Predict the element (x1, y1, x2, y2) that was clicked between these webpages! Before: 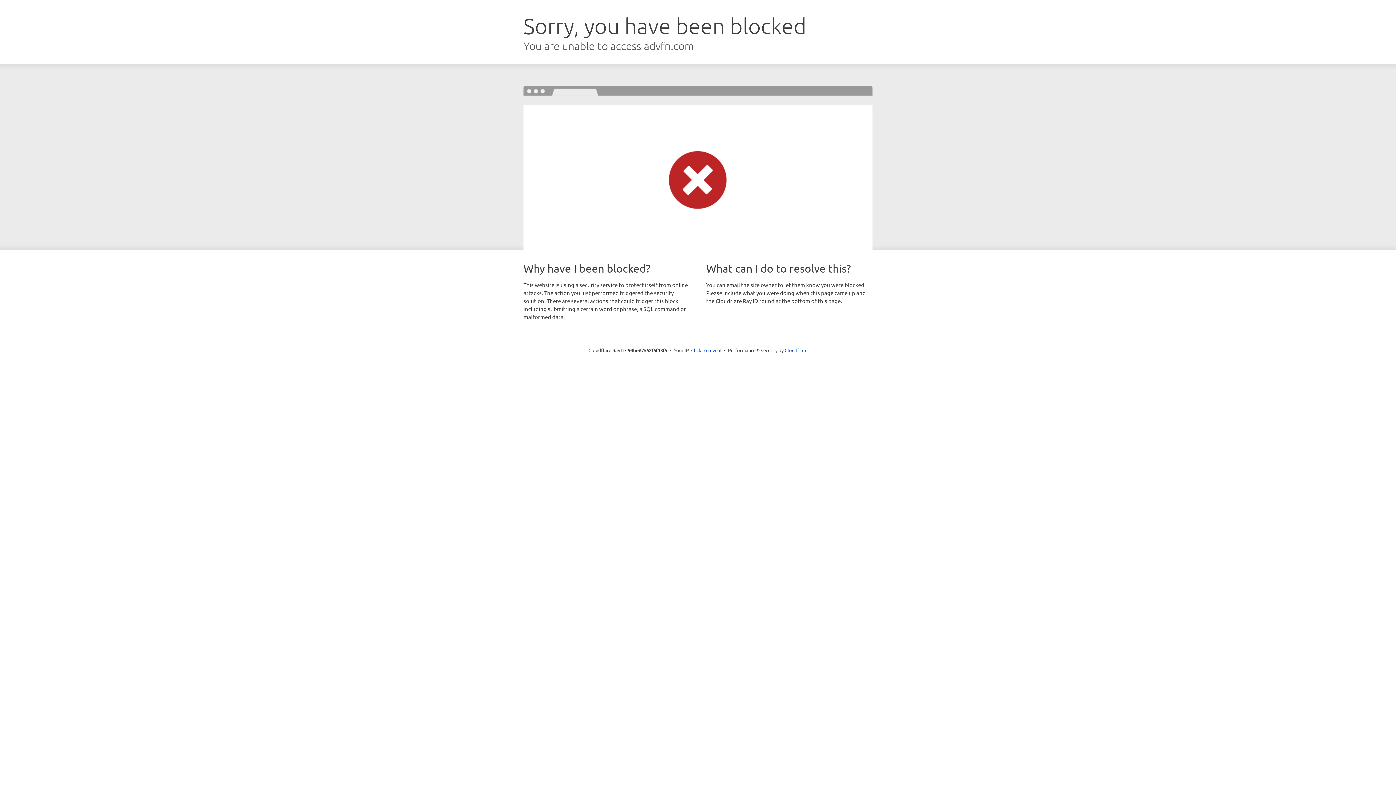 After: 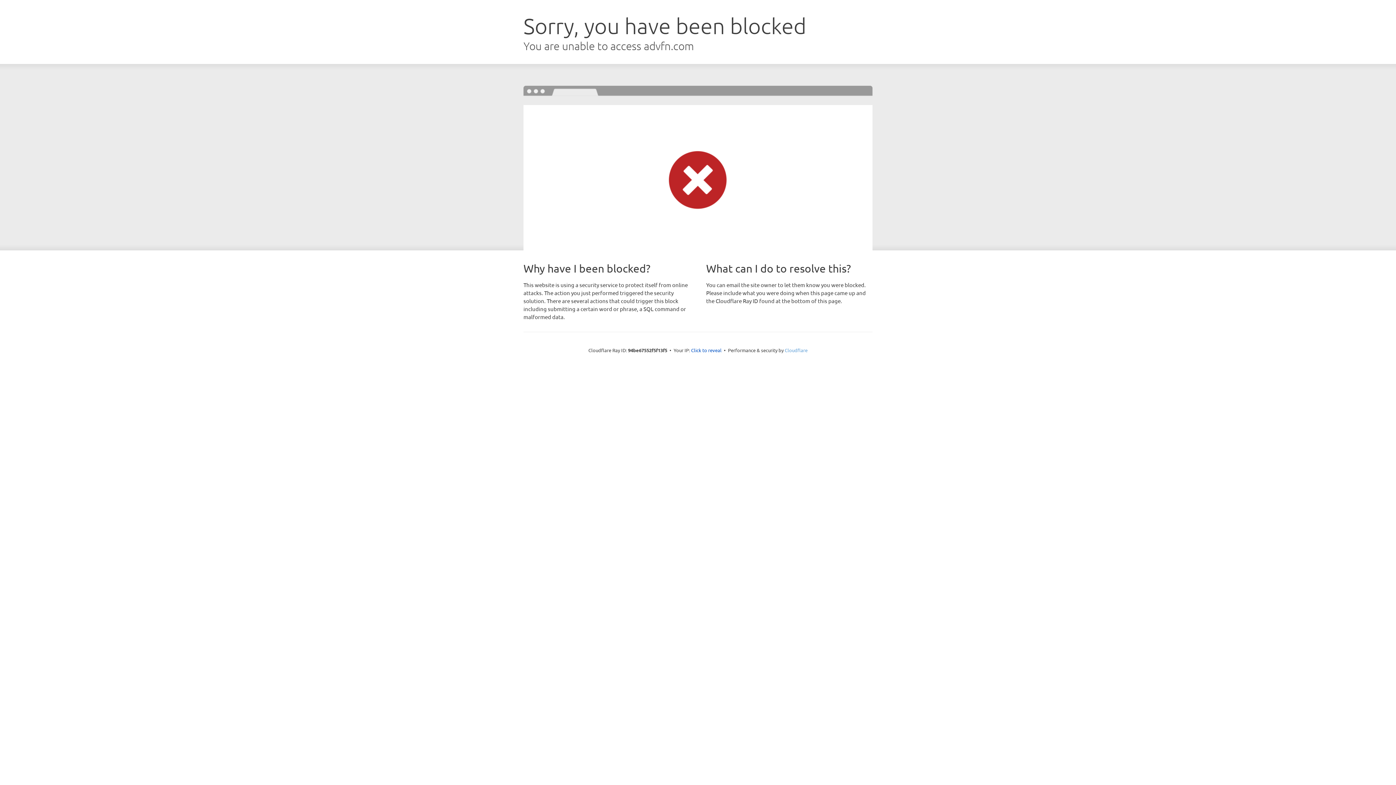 Action: label: Cloudflare bbox: (784, 347, 807, 353)